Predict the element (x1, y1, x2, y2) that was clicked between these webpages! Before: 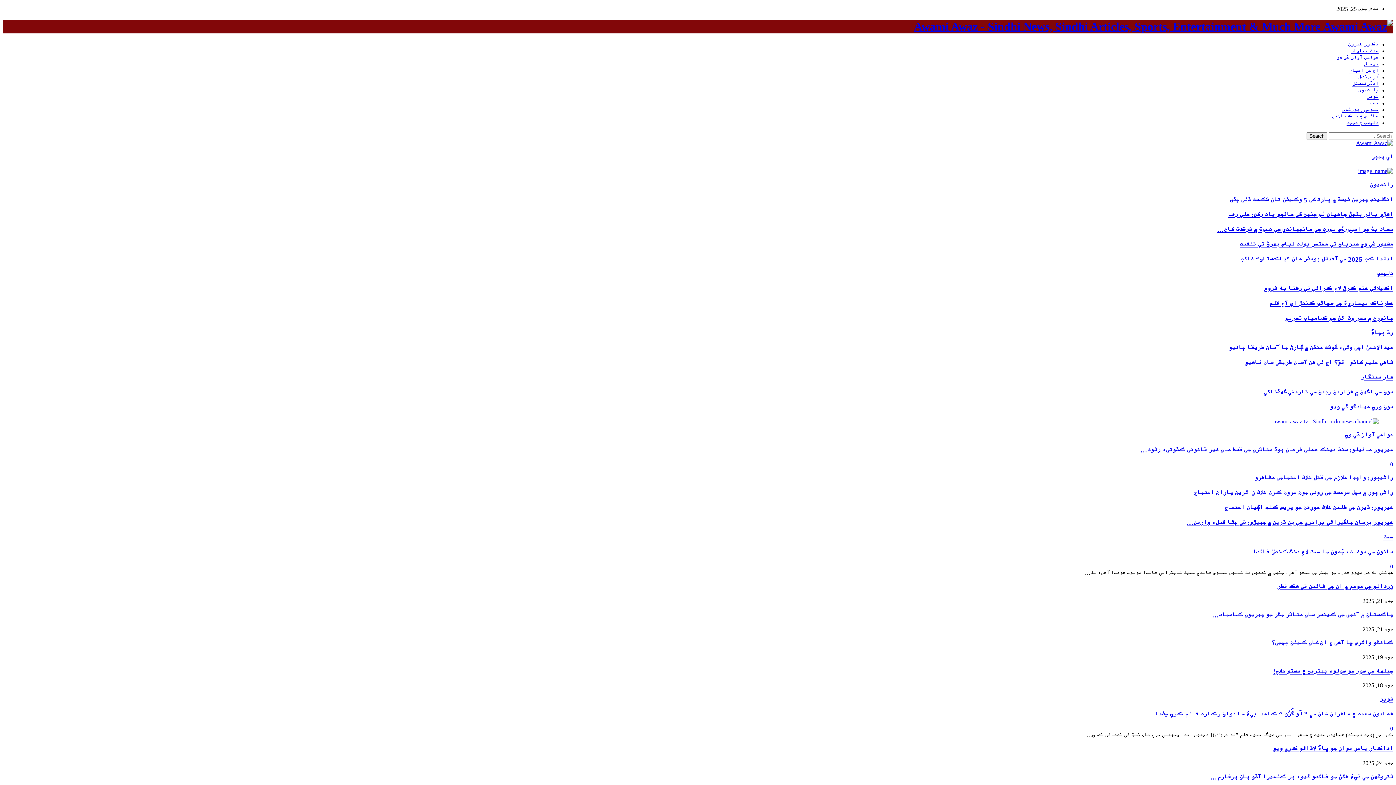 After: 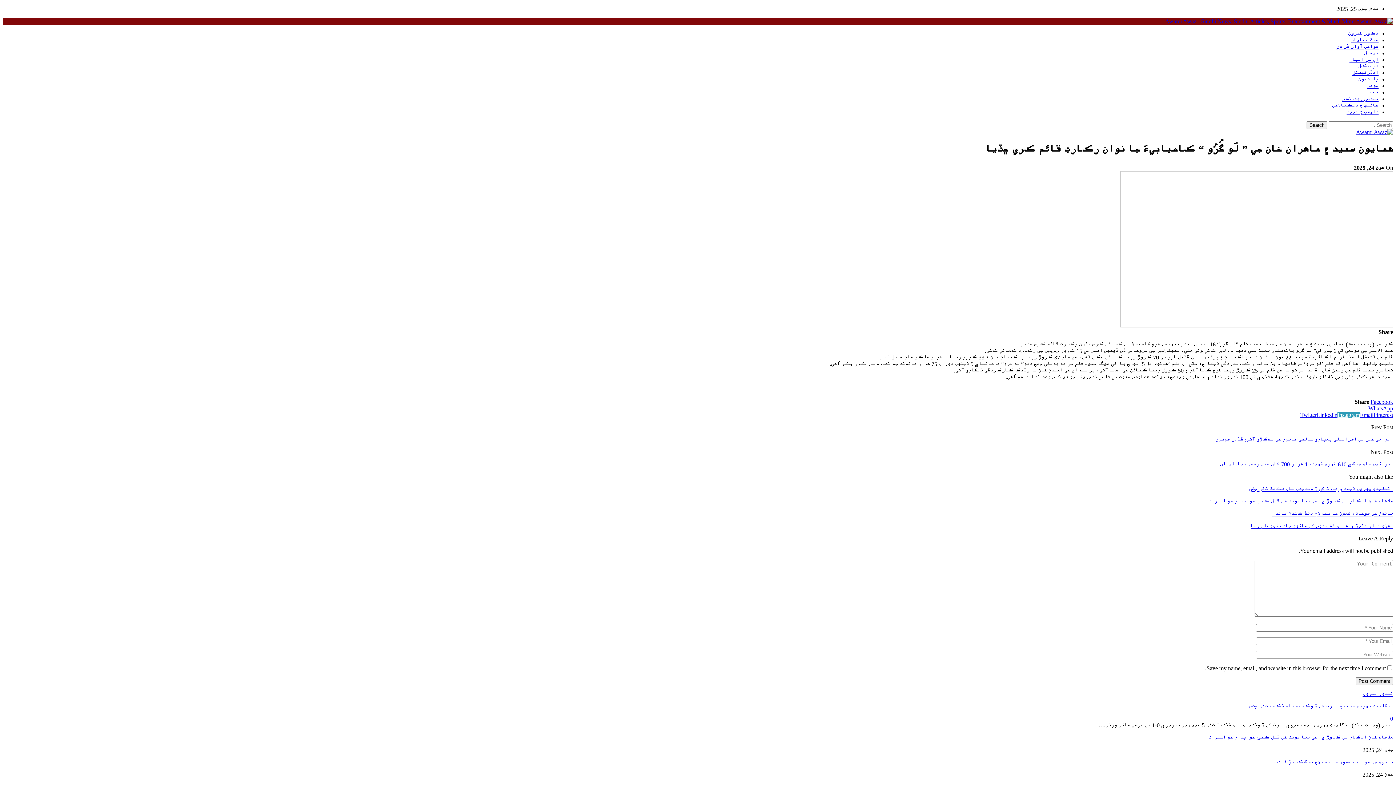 Action: bbox: (1155, 710, 1393, 718) label: همايون سعيد ۽ ماهران خان جي ” لَو گُرُو “ ڪاميابيءَ جا نوان رڪارڊ قائم ڪري ڇڏيا